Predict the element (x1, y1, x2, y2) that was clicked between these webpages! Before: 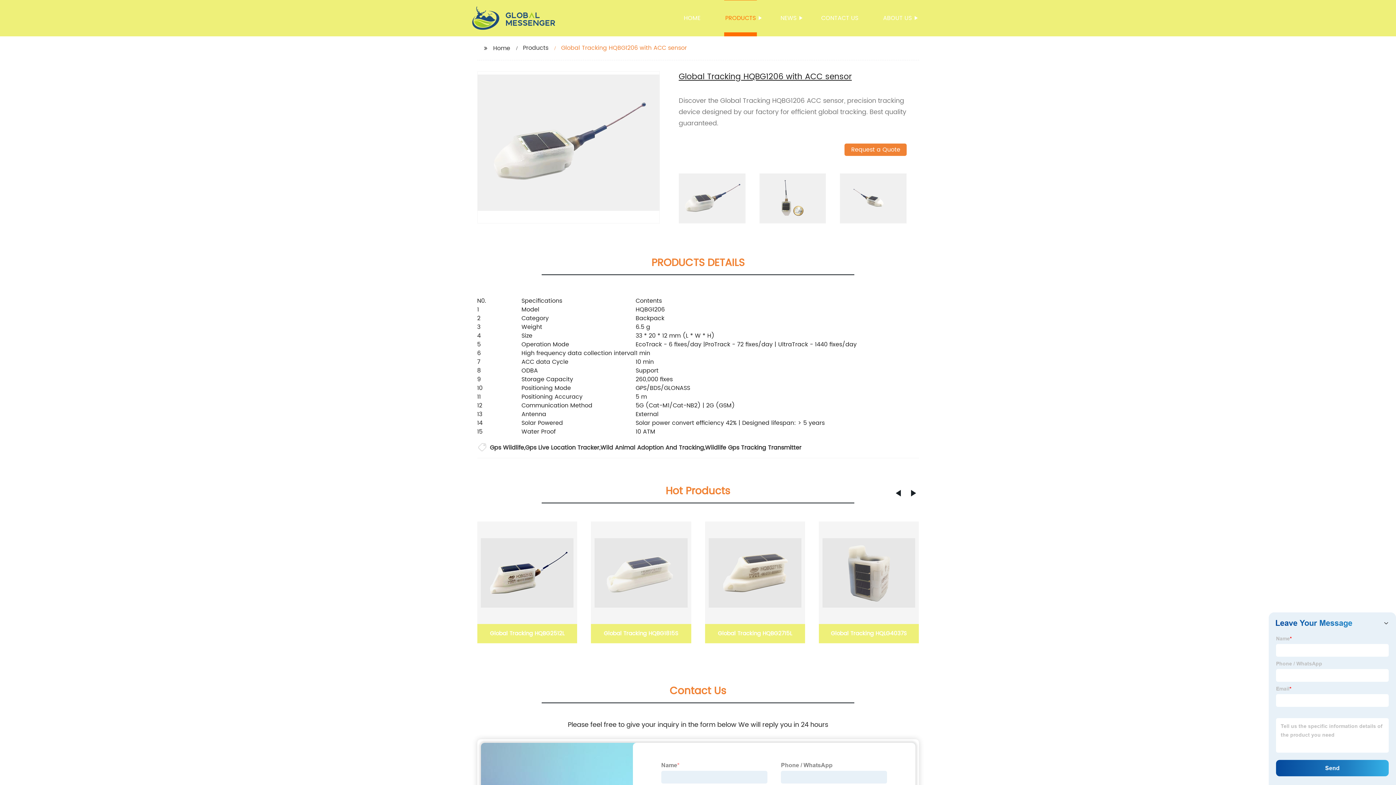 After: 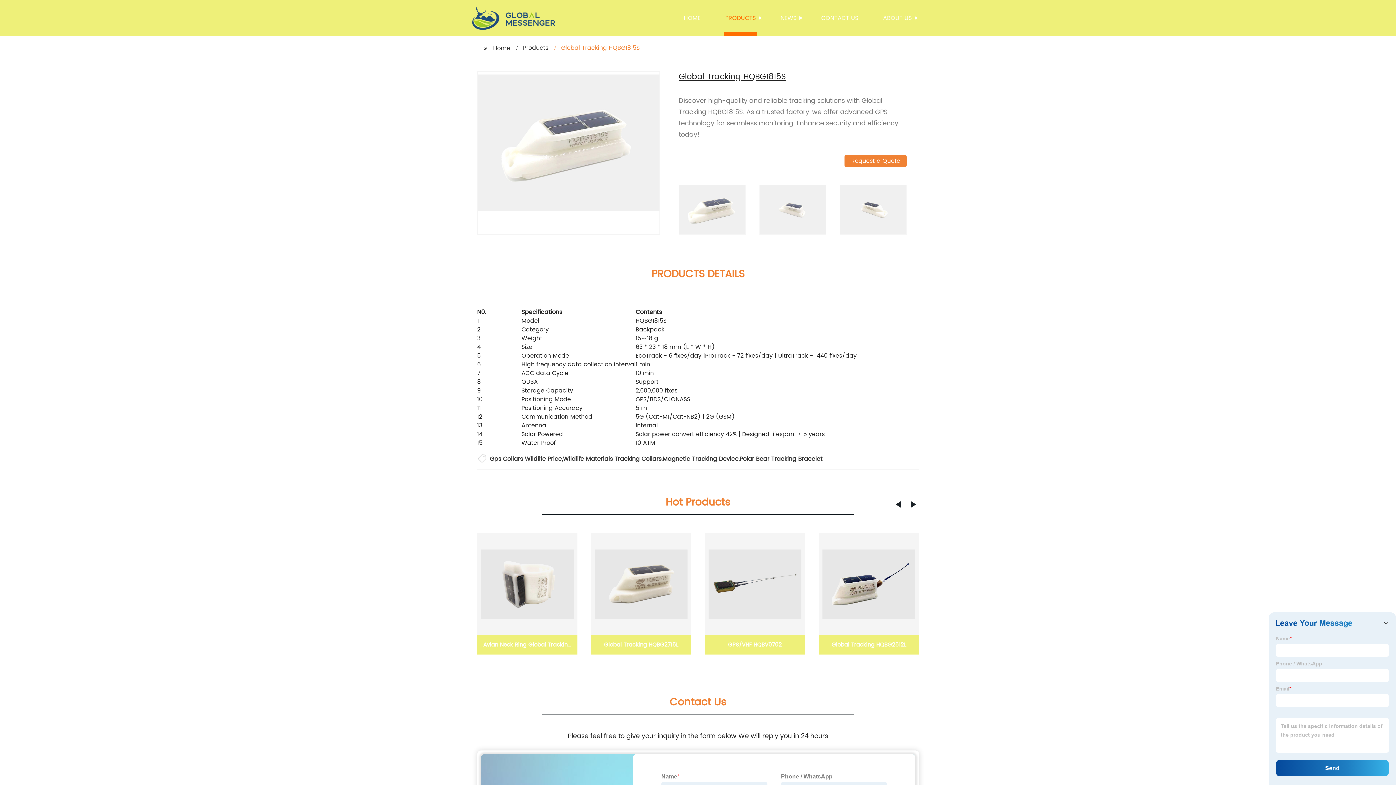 Action: bbox: (819, 521, 919, 643)